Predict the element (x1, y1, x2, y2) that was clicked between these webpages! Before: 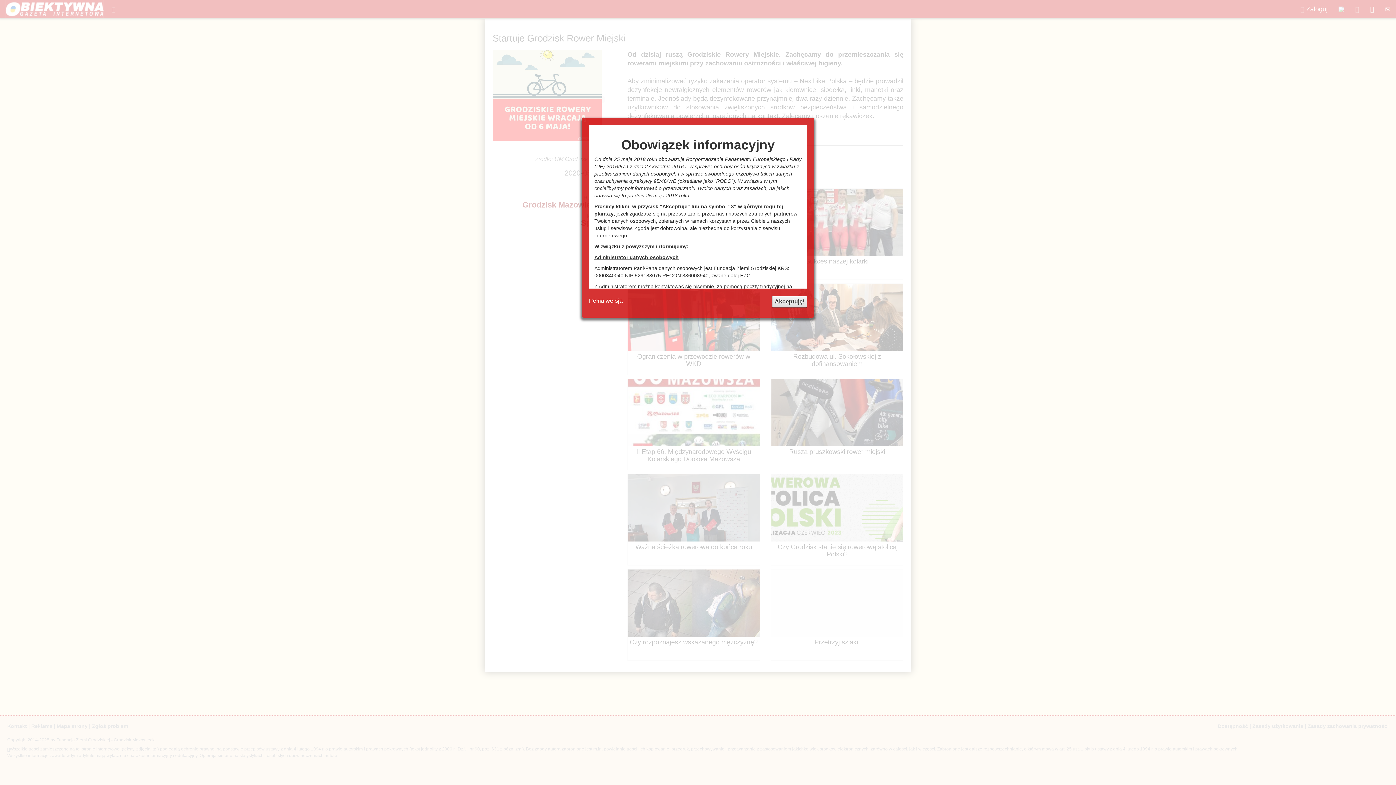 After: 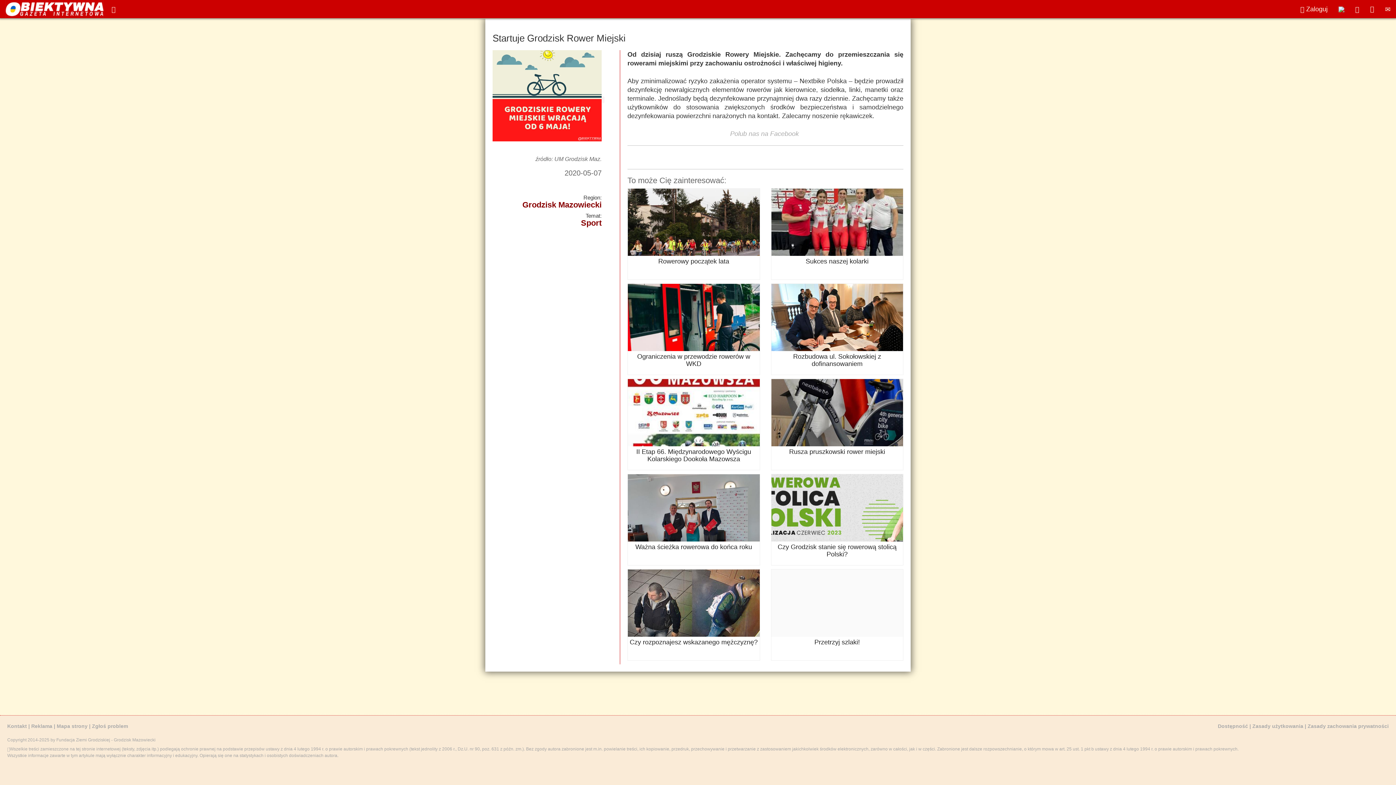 Action: bbox: (589, 297, 622, 304) label: Pełna wersja